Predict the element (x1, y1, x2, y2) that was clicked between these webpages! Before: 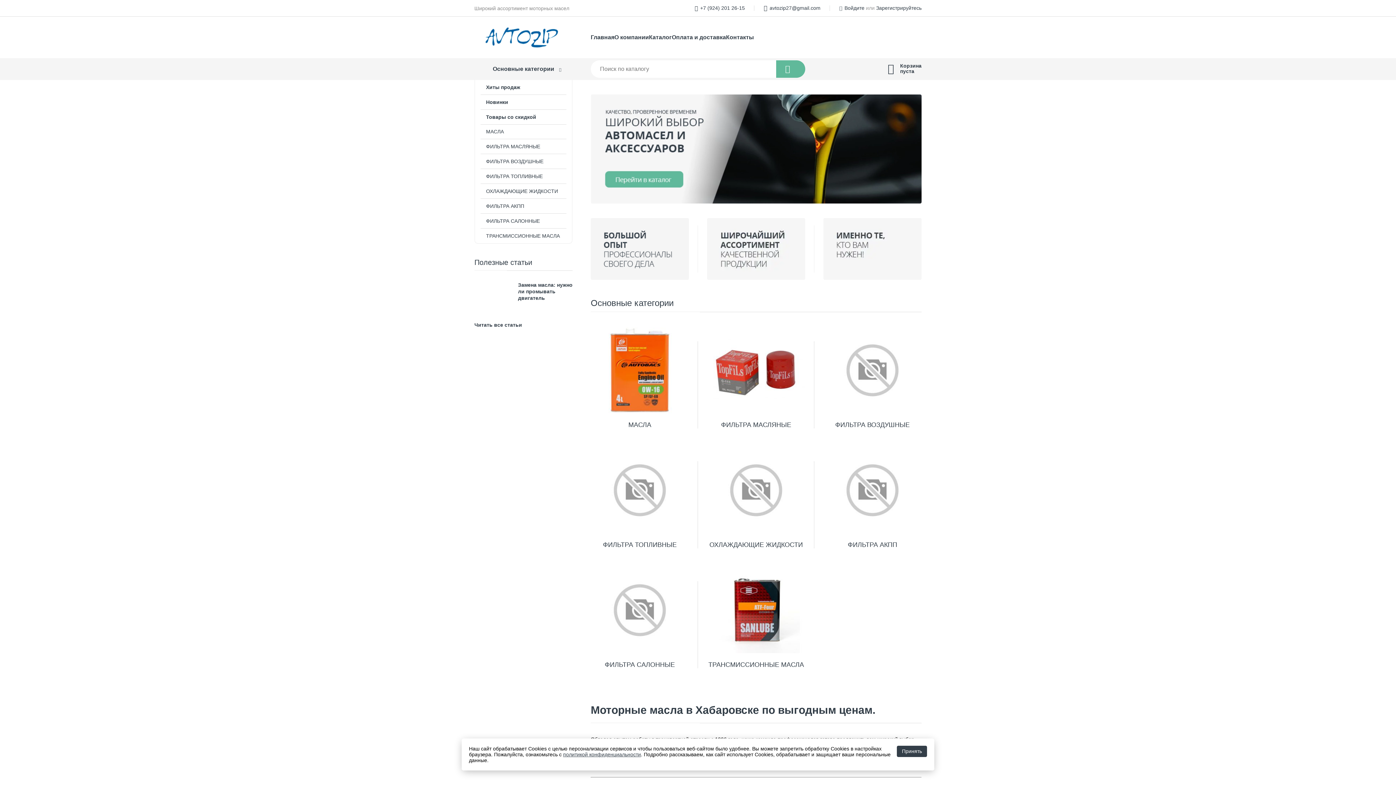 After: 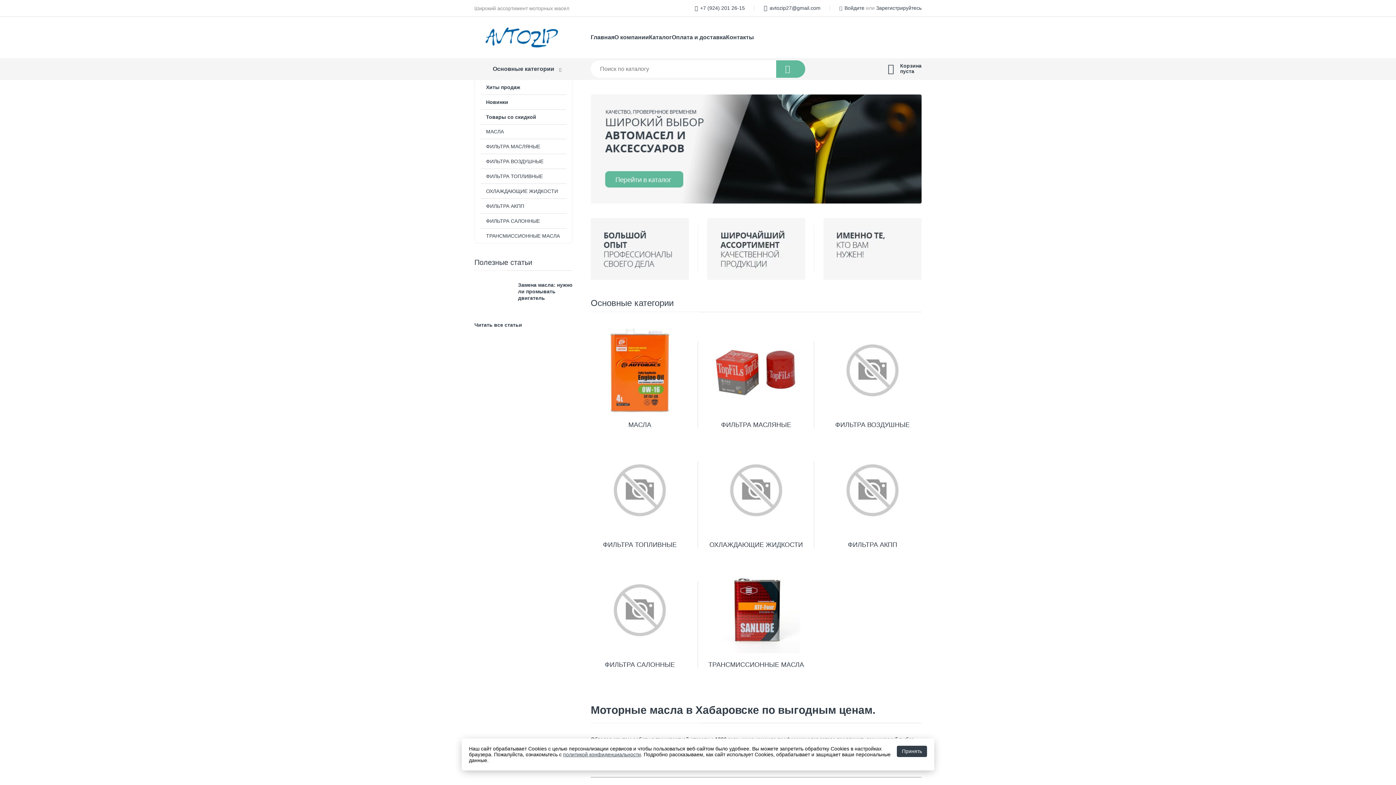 Action: bbox: (485, 19, 583, 55)